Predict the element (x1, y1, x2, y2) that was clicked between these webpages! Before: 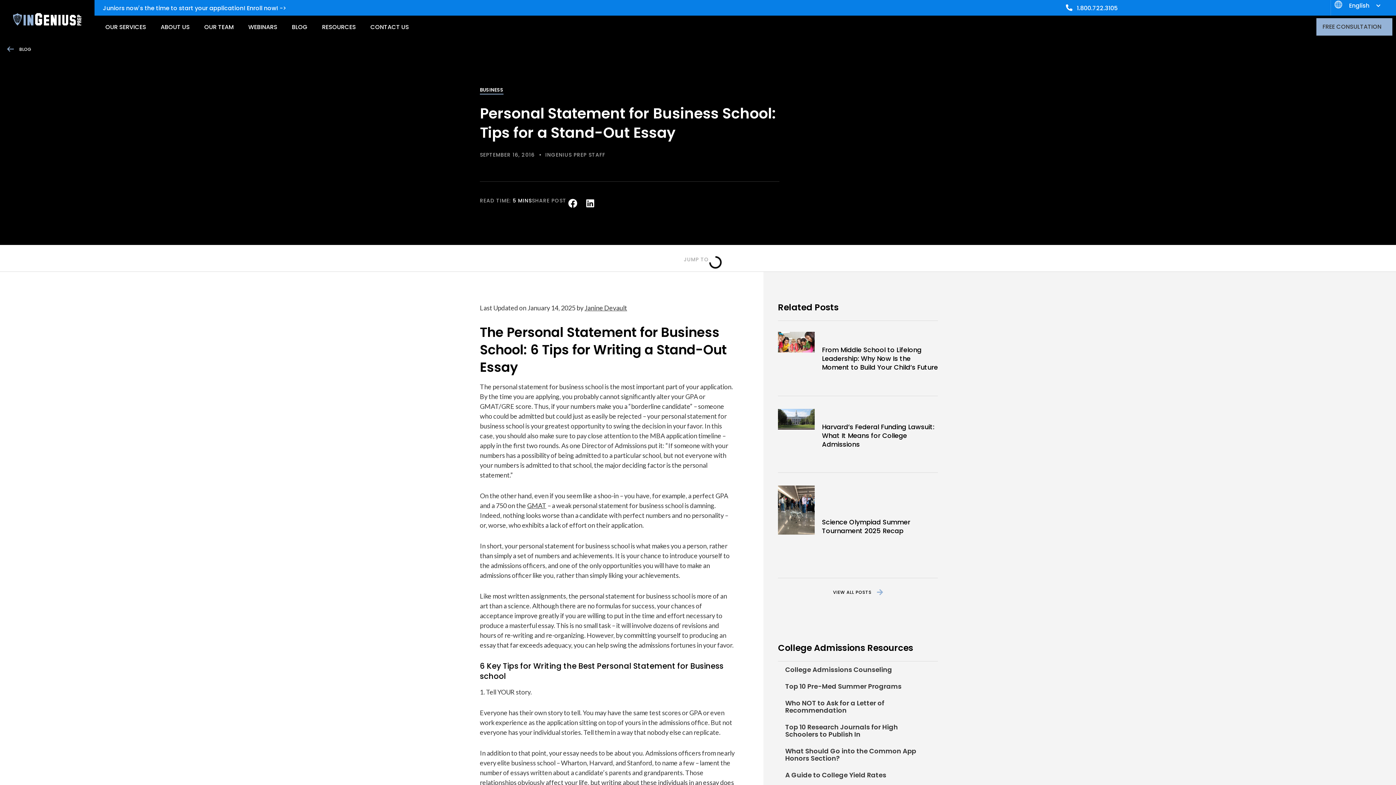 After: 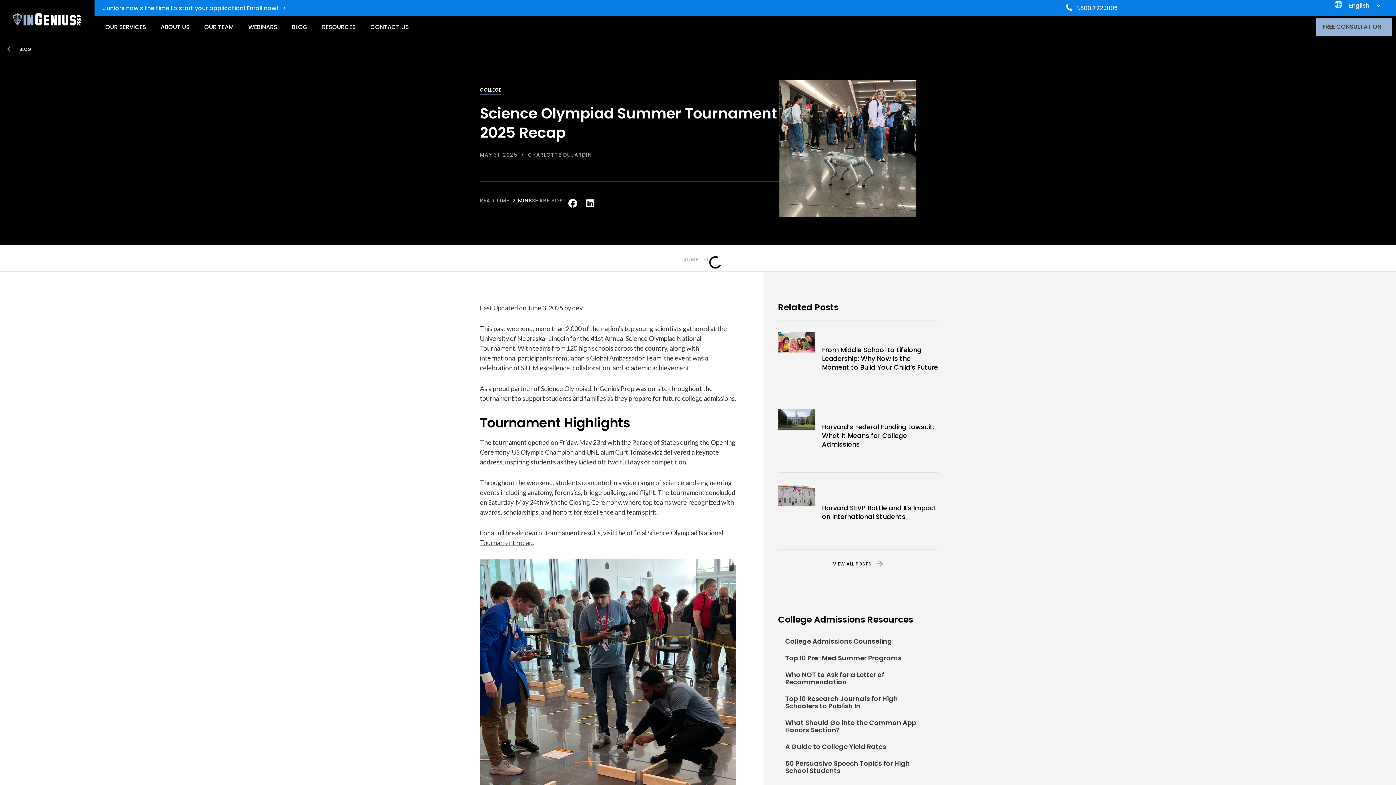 Action: bbox: (822, 517, 910, 535) label: Science Olympiad Summer Tournament 2025 Recap